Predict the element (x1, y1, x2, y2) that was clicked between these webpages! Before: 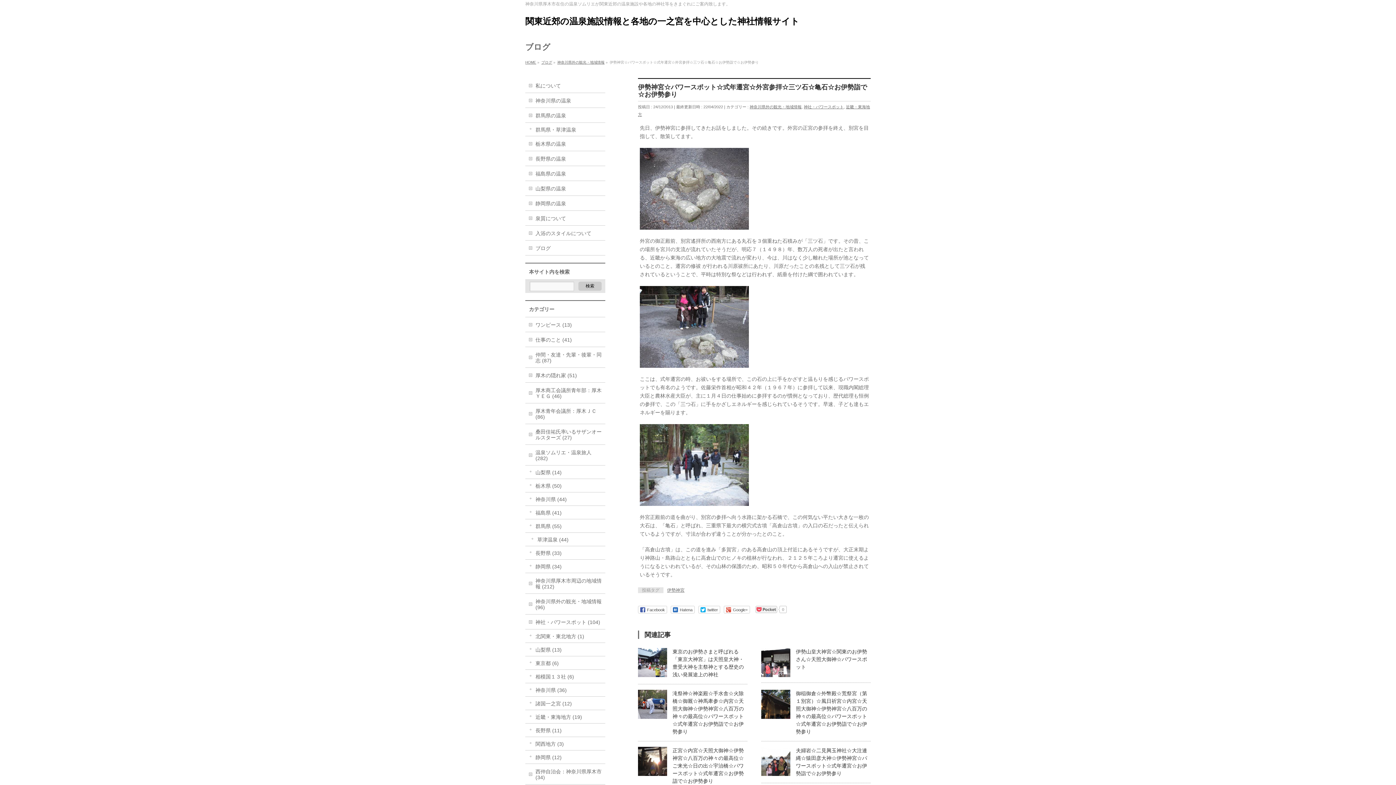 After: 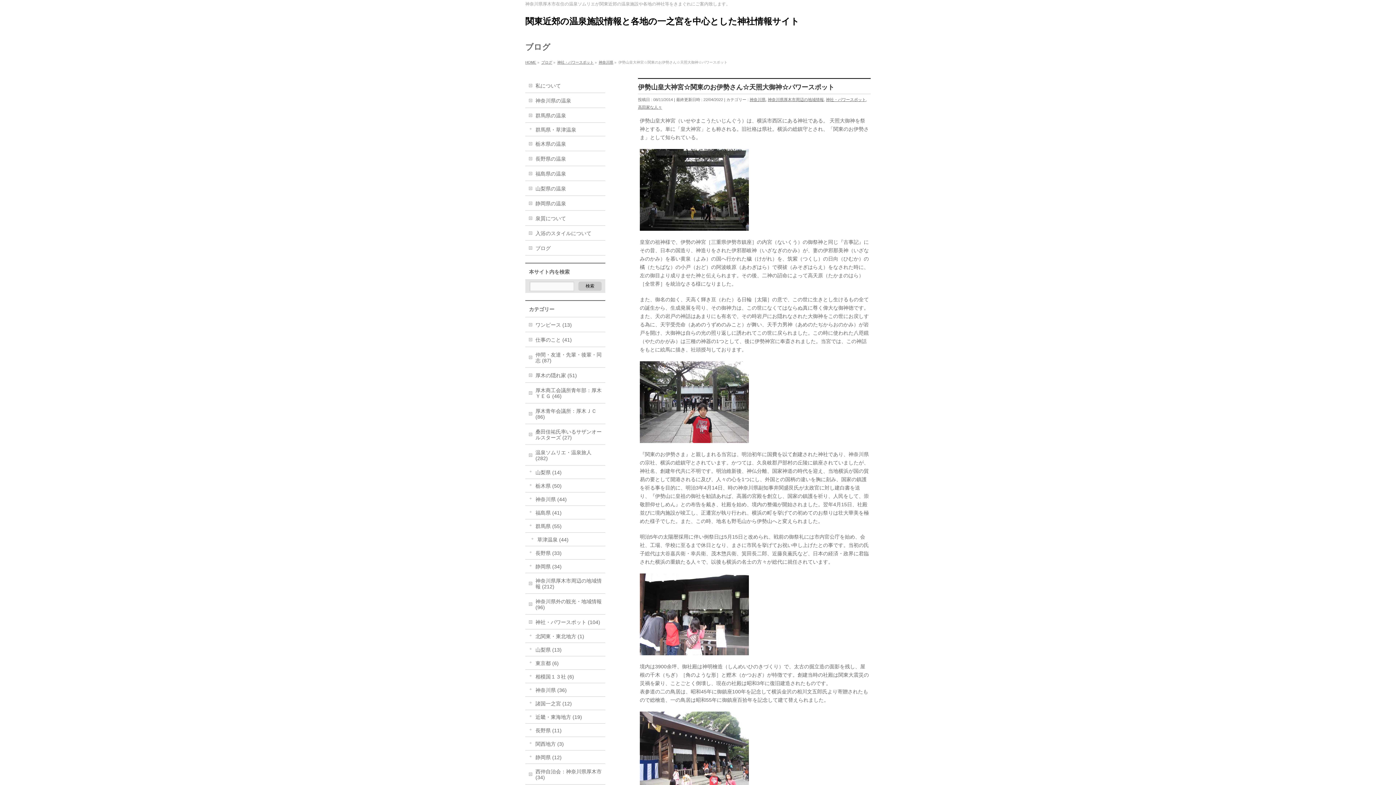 Action: bbox: (761, 670, 790, 676)